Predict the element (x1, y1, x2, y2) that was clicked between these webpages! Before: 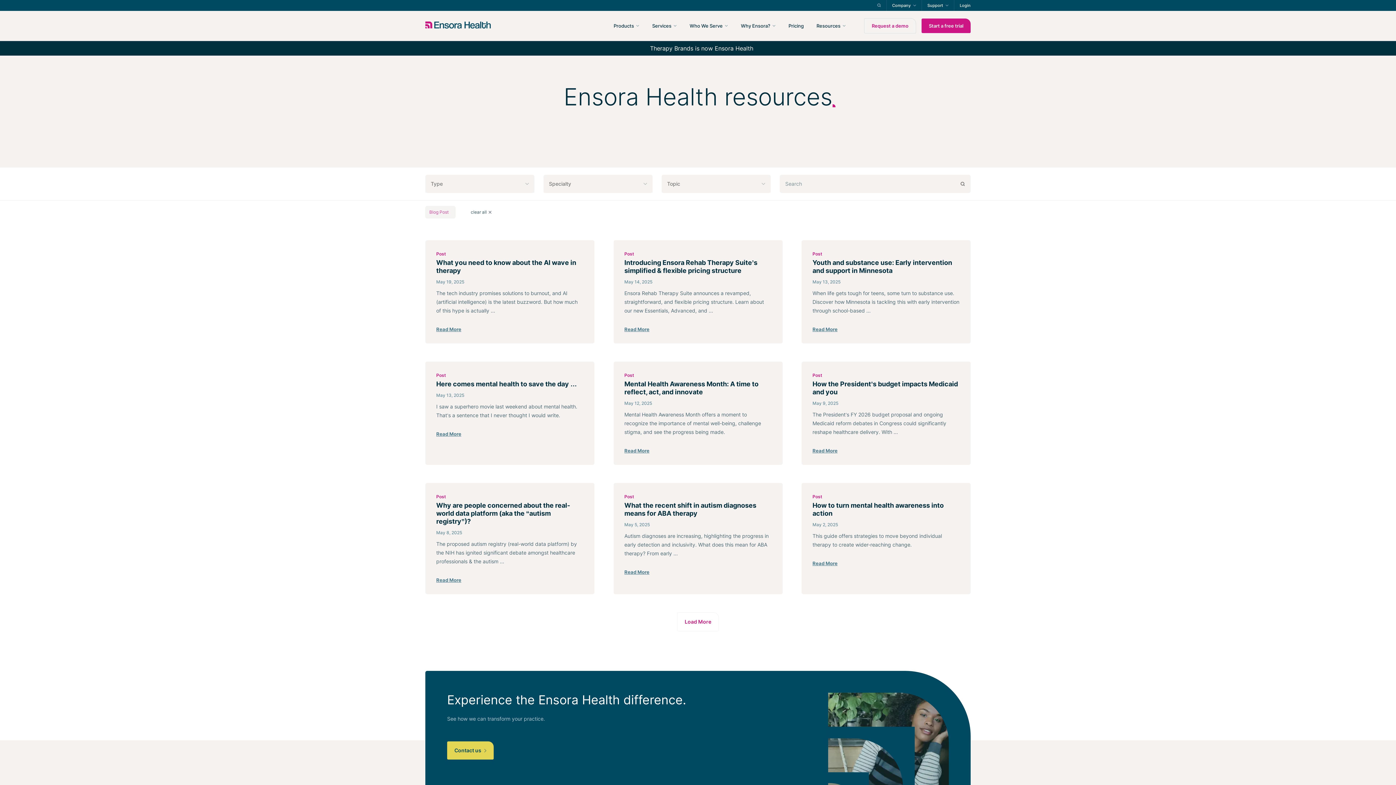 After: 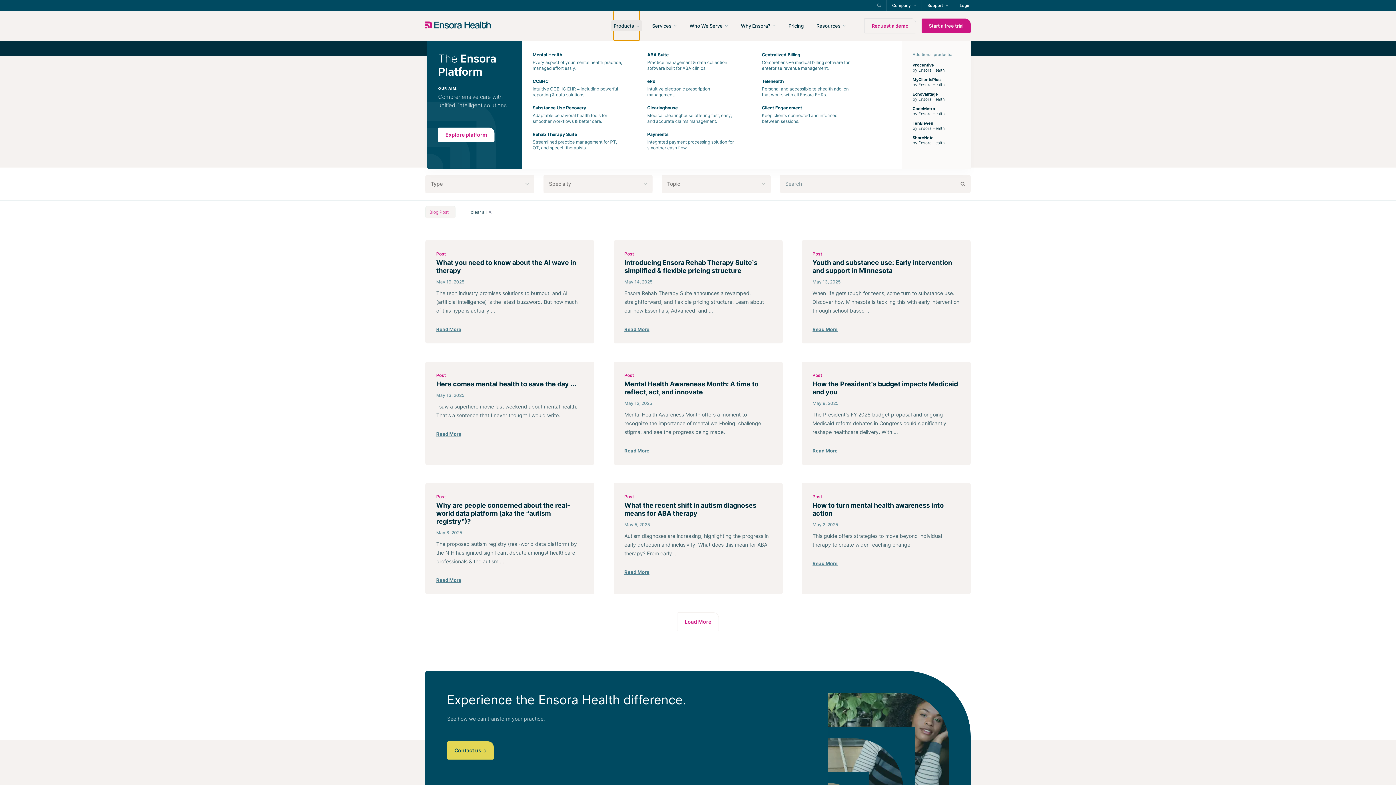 Action: bbox: (613, 22, 634, 28) label: Products